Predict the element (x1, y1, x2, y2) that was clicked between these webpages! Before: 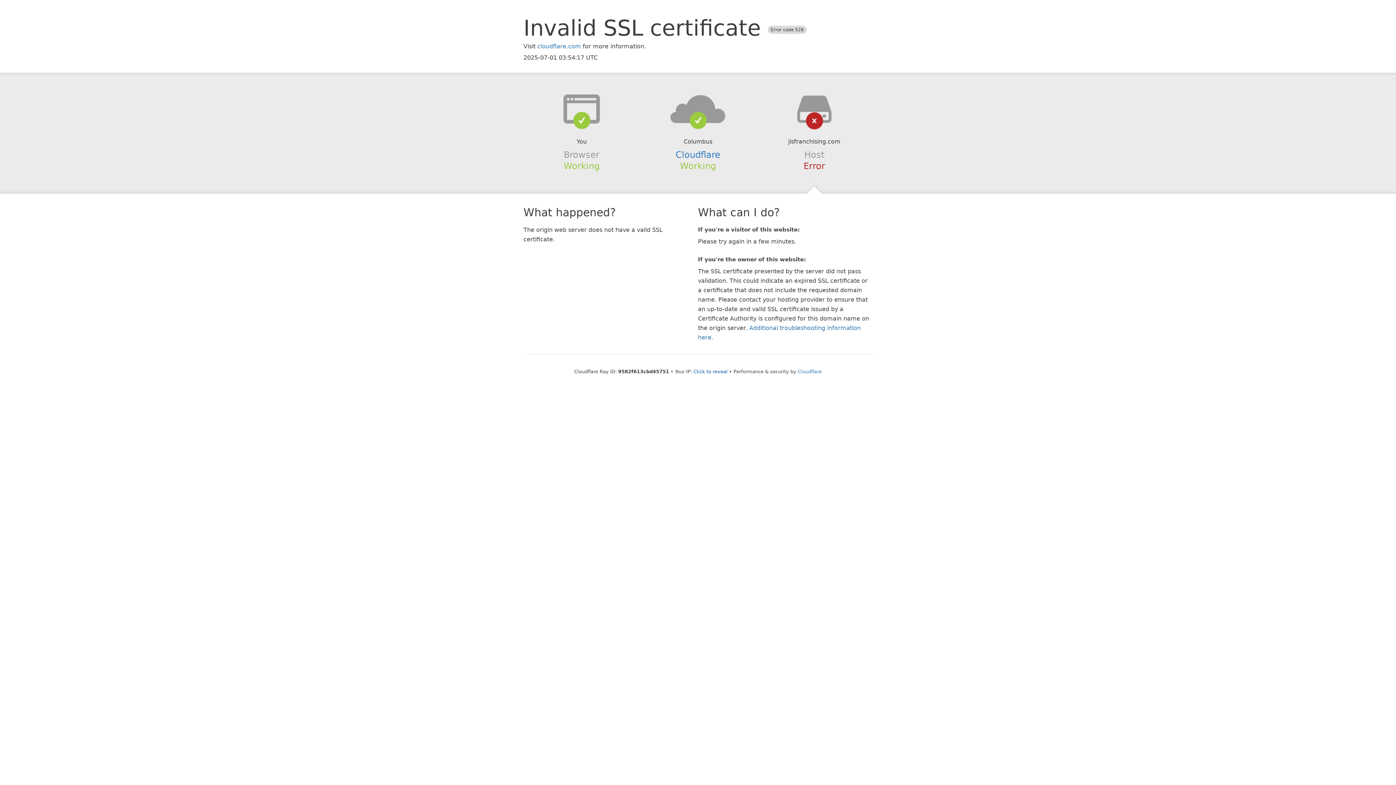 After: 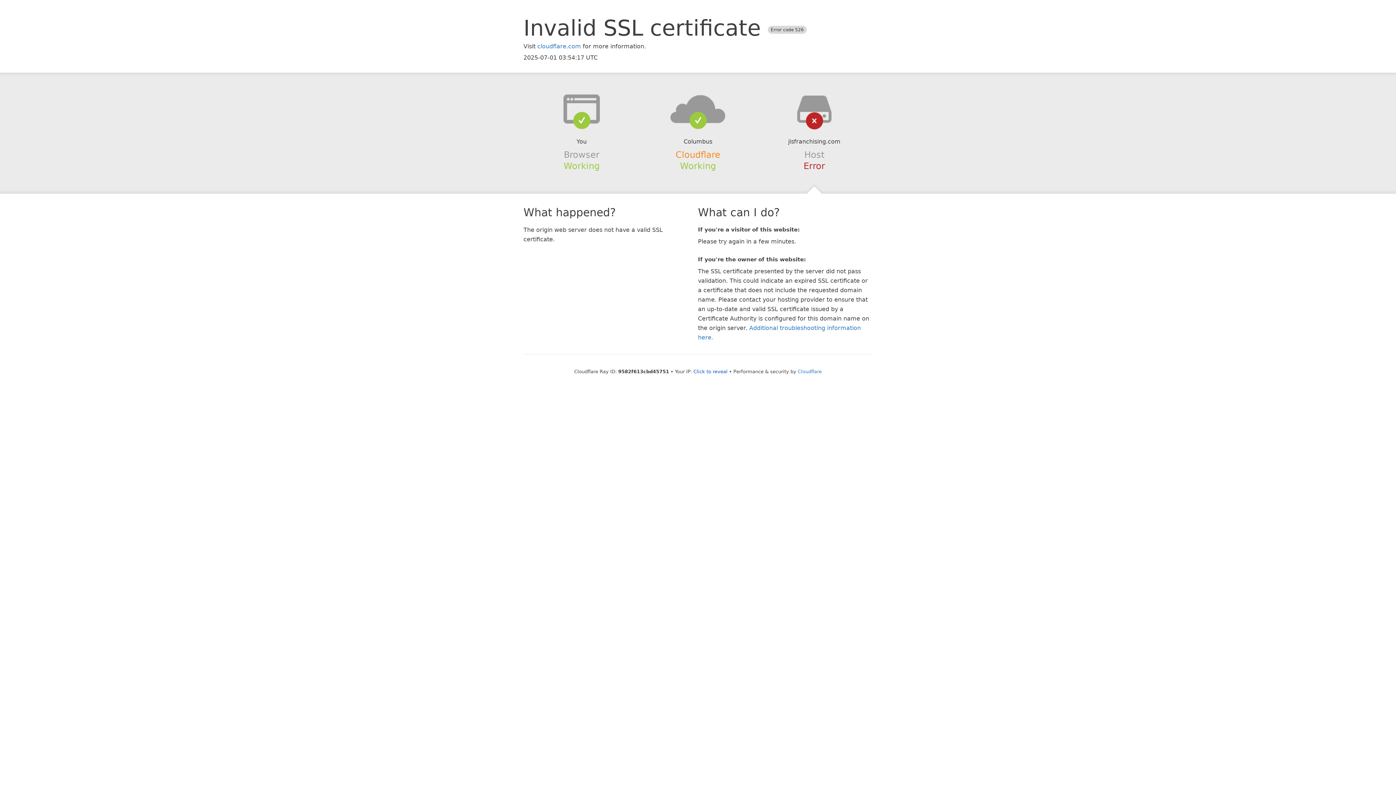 Action: label: Cloudflare bbox: (675, 149, 720, 159)